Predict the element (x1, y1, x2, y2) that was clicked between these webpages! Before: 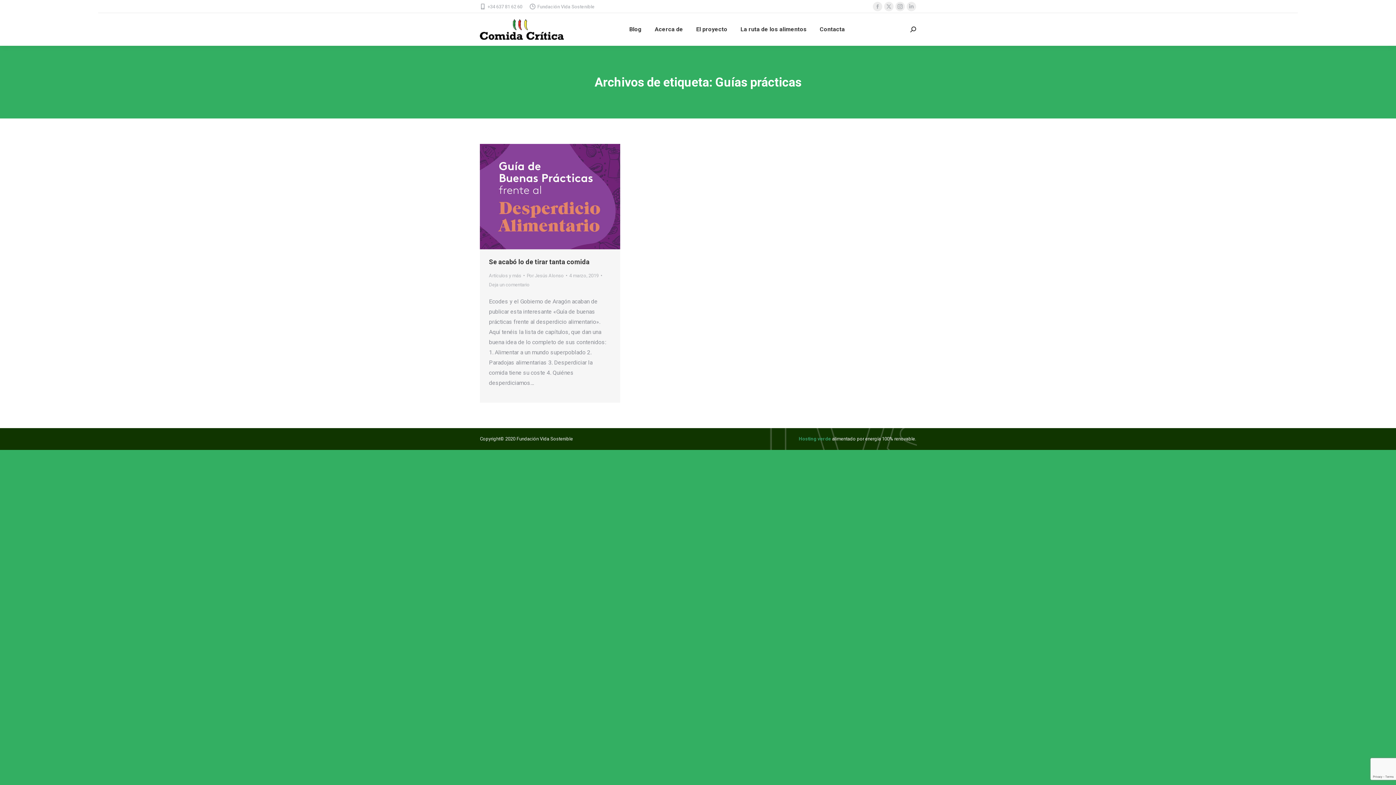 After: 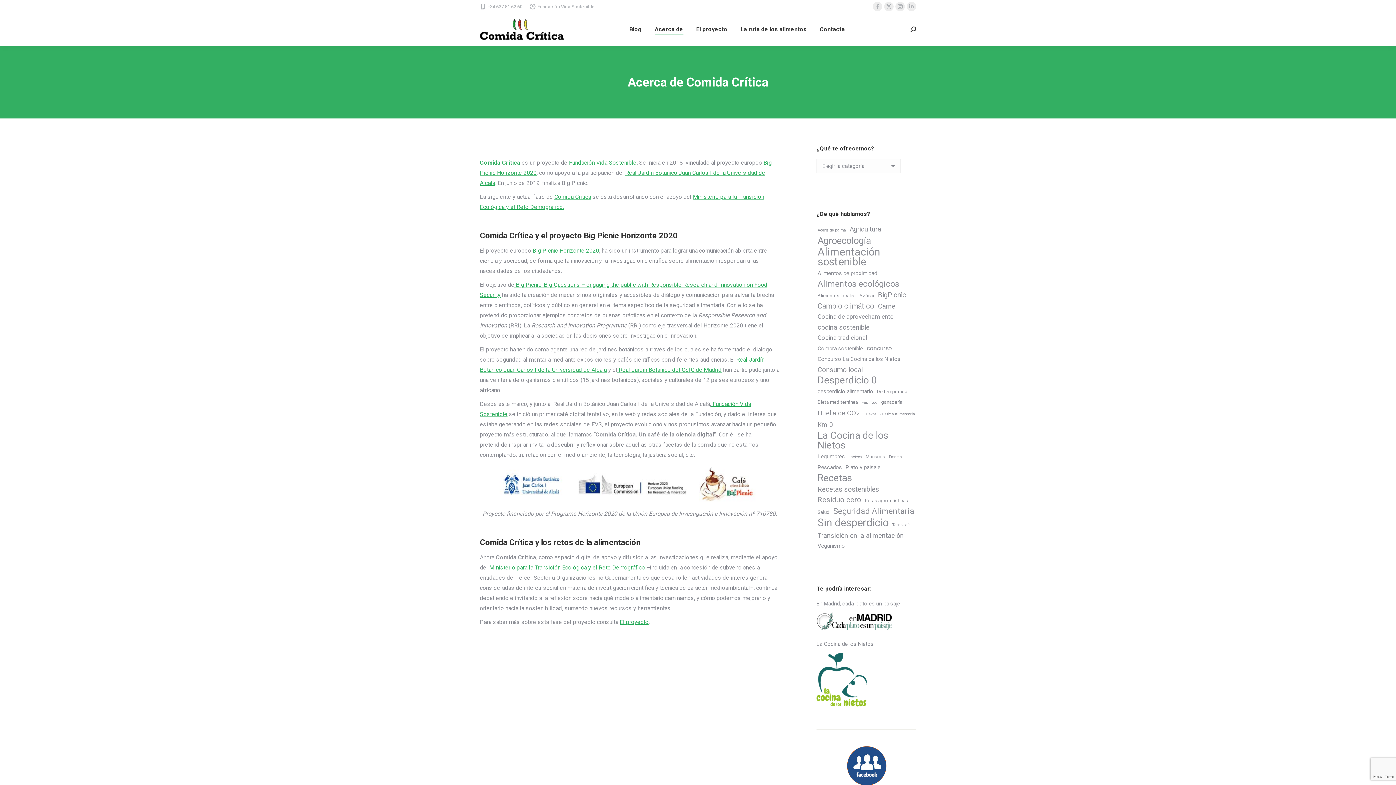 Action: label: Acerca de bbox: (653, 19, 684, 39)